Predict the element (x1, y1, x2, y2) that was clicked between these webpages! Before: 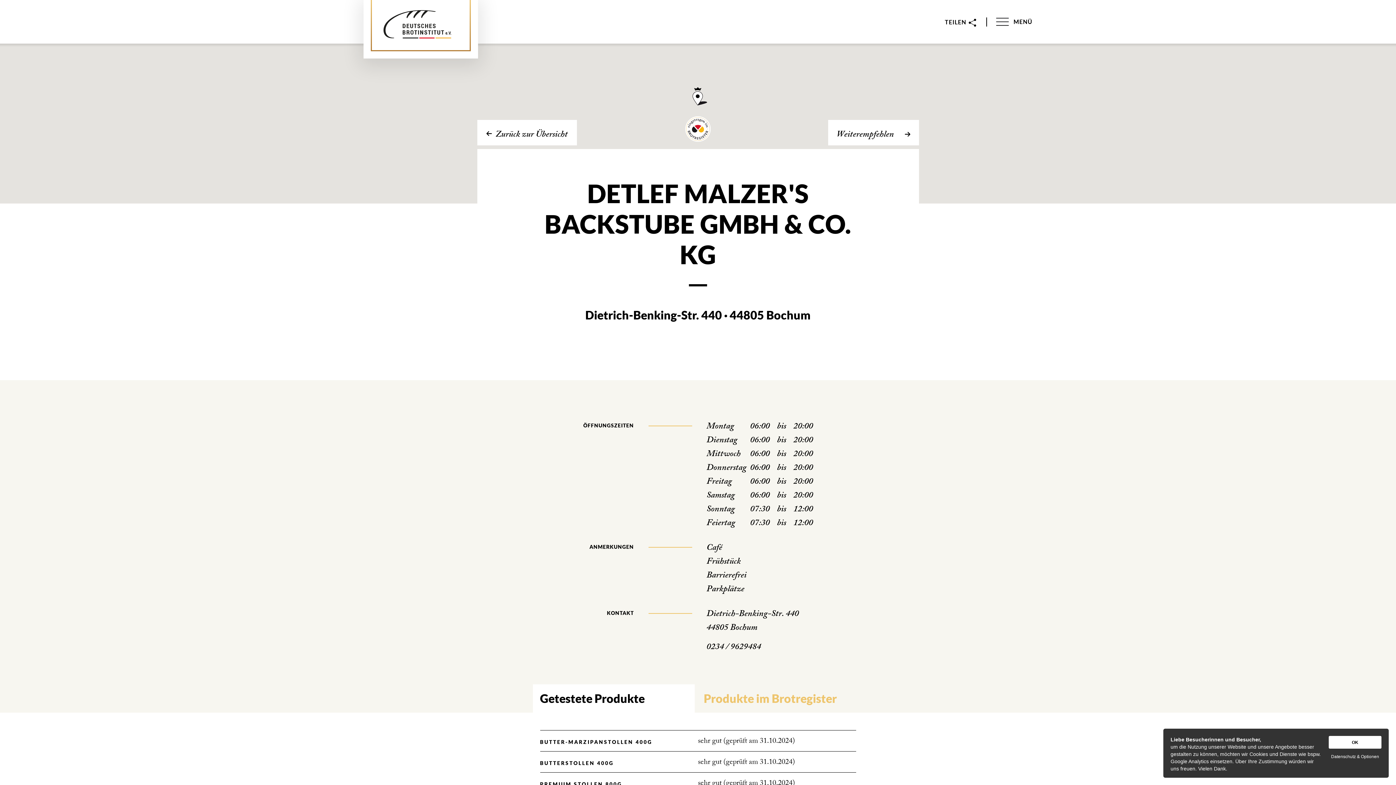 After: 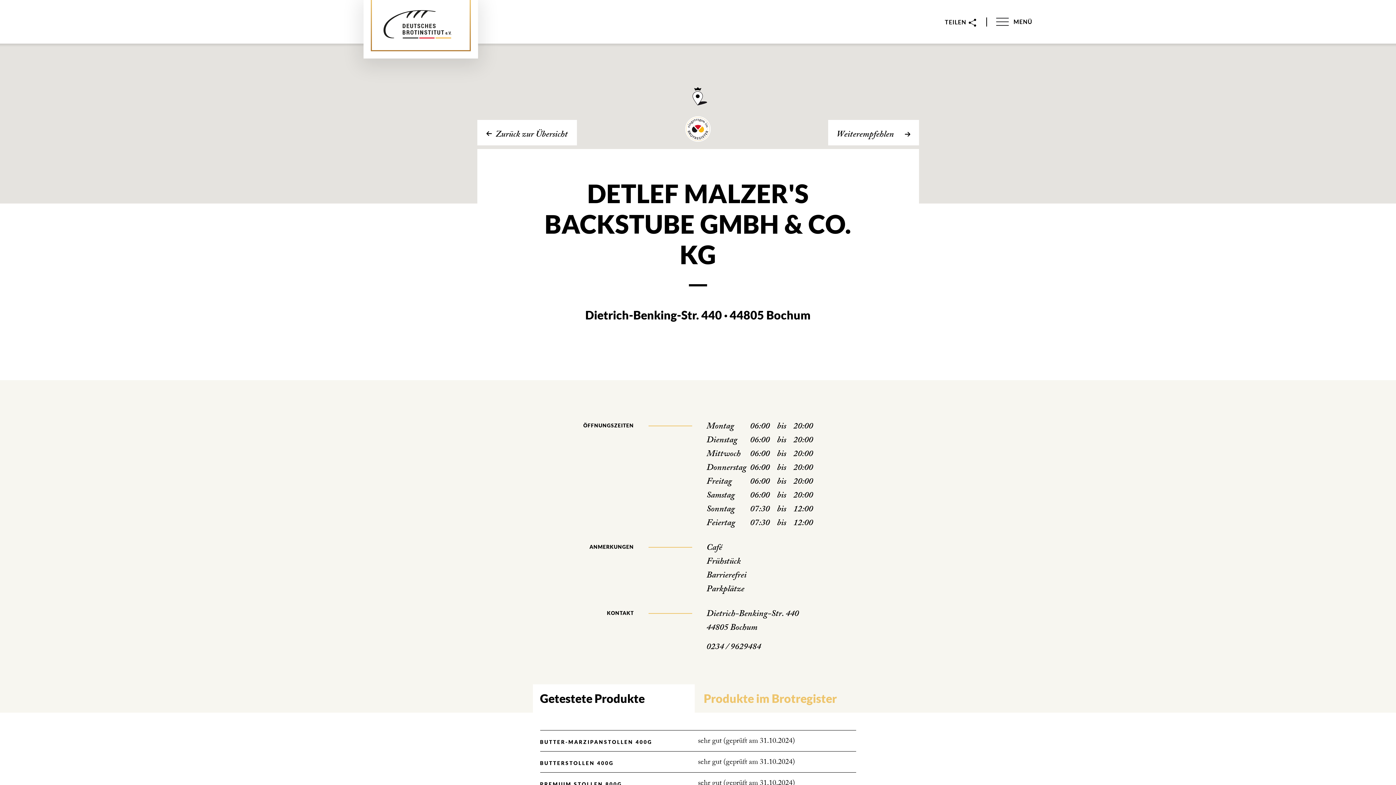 Action: label: OK bbox: (1329, 736, 1381, 749)